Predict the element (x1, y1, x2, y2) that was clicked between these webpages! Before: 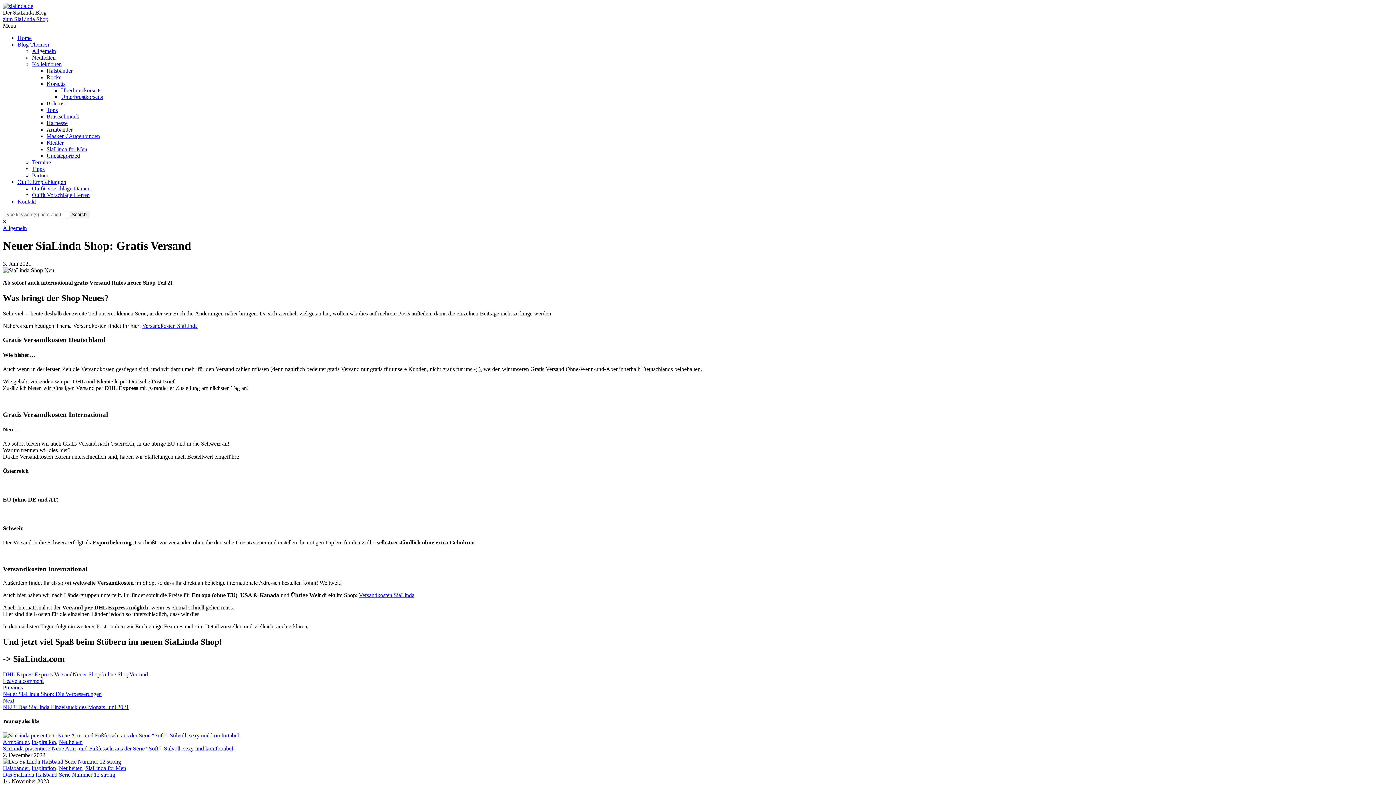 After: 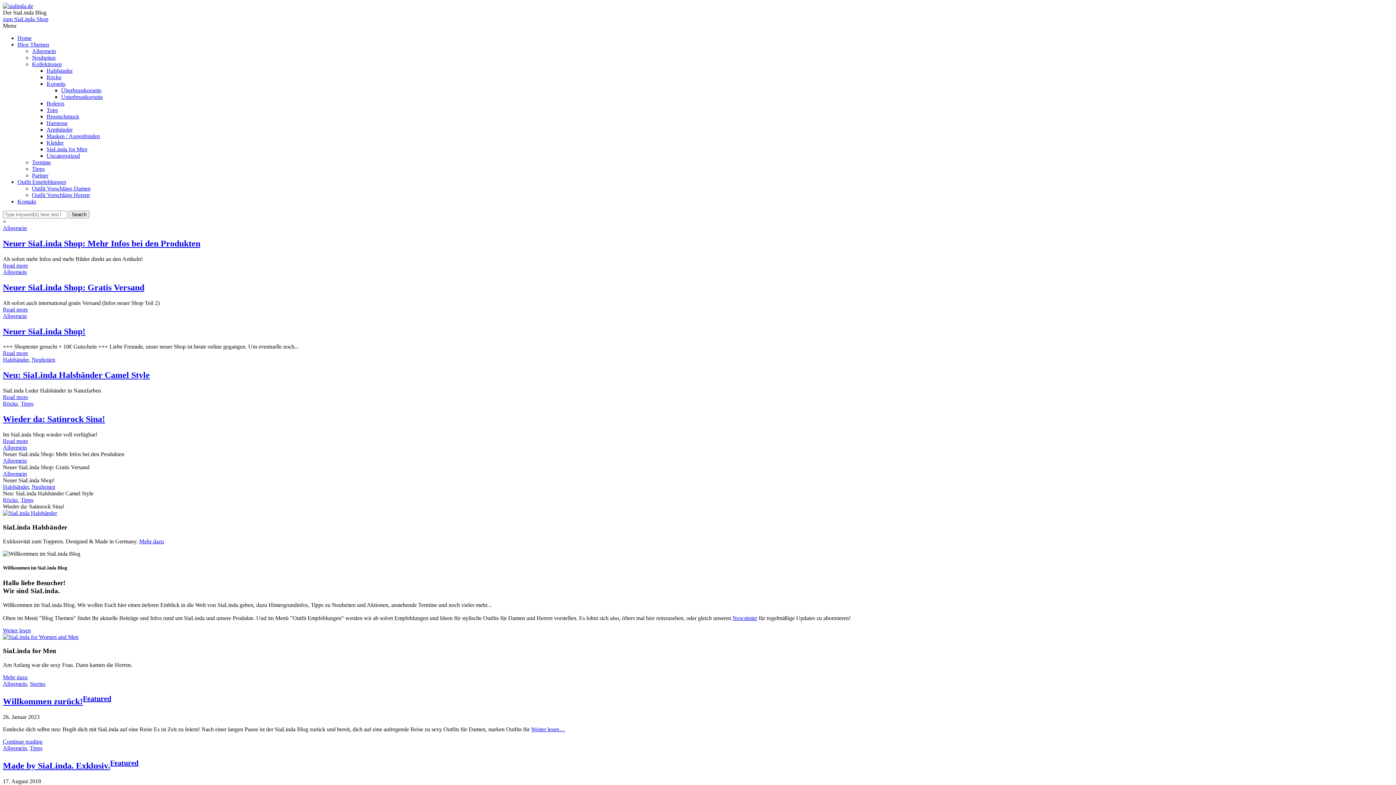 Action: label: Home bbox: (17, 34, 31, 41)